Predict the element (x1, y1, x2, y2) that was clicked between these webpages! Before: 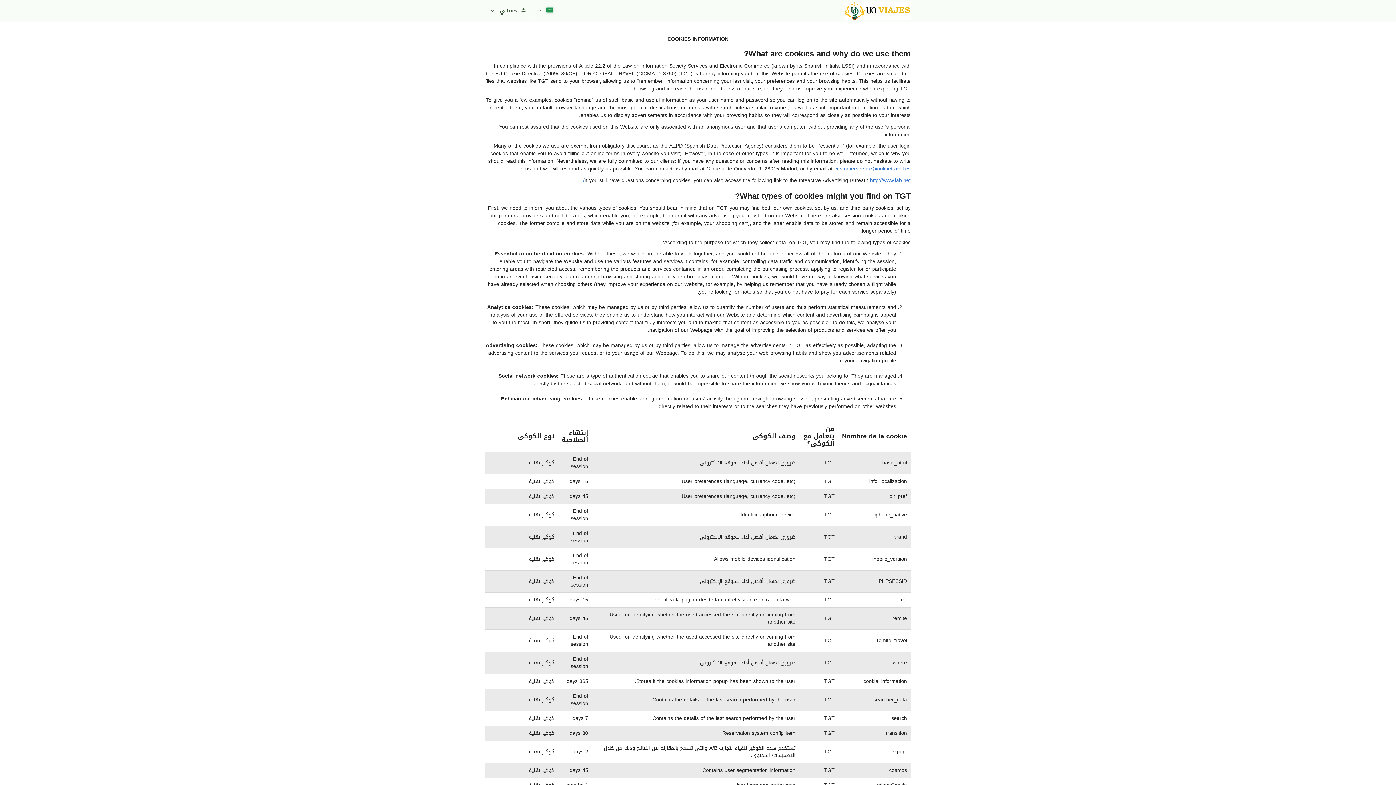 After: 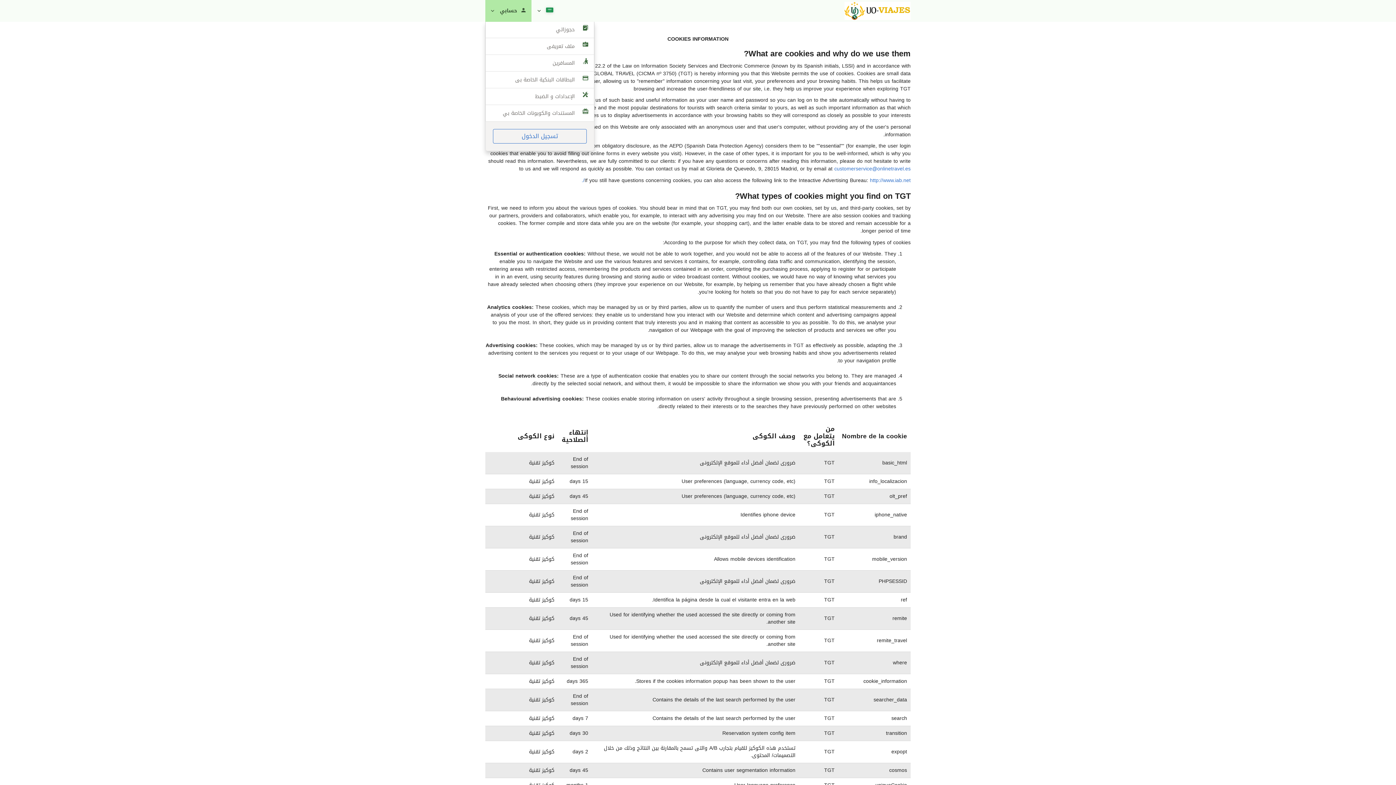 Action: bbox: (485, 0, 531, 21) label:  حسابي 